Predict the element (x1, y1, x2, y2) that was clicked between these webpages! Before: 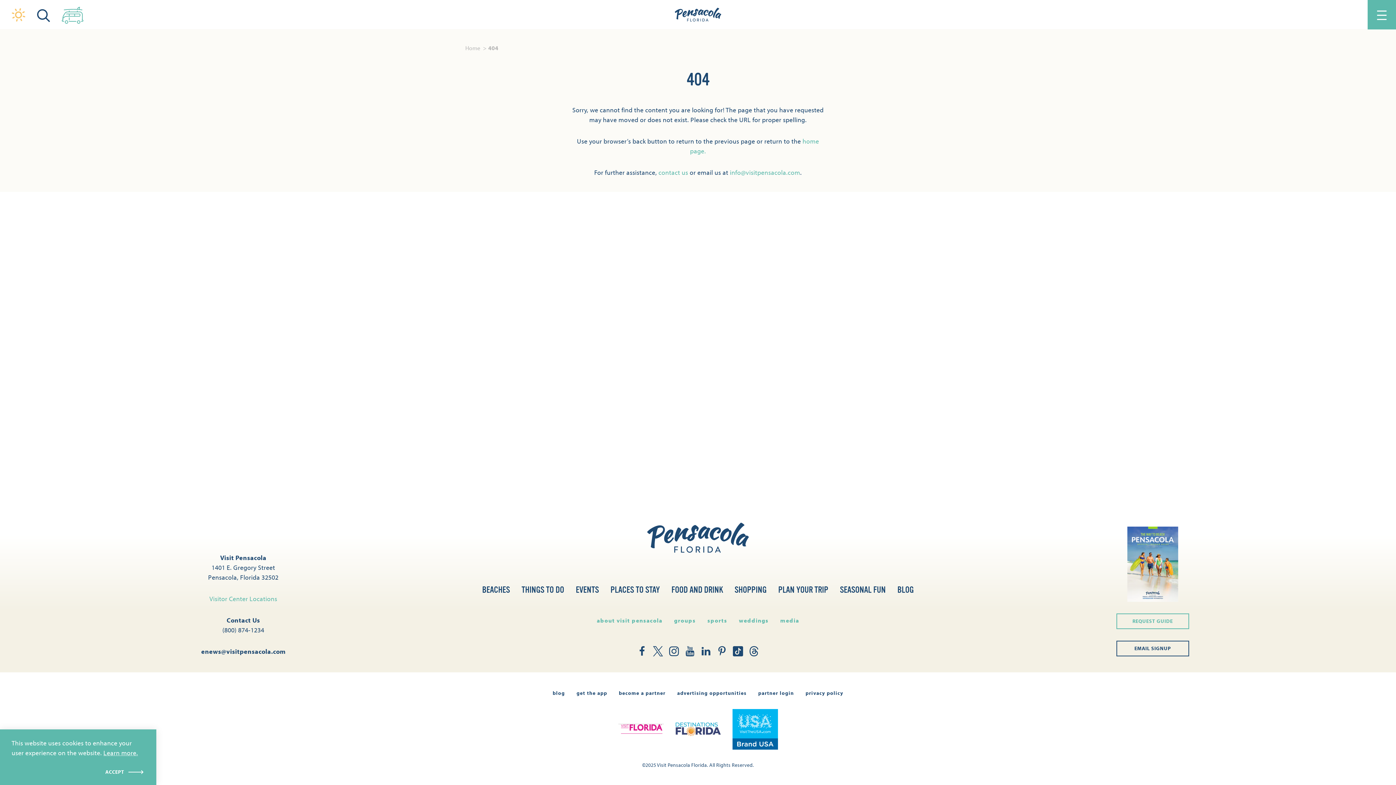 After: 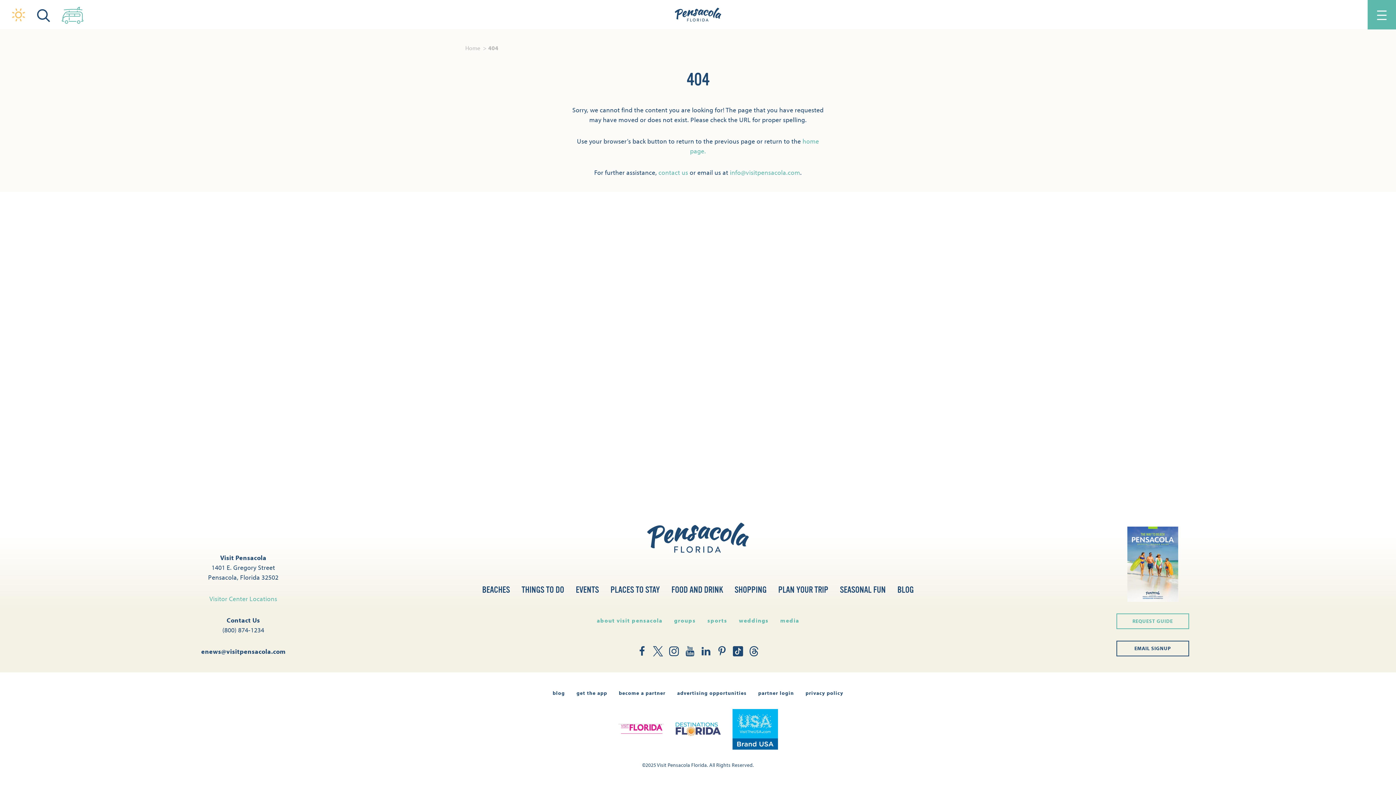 Action: label: ACCEPT bbox: (105, 769, 144, 775)